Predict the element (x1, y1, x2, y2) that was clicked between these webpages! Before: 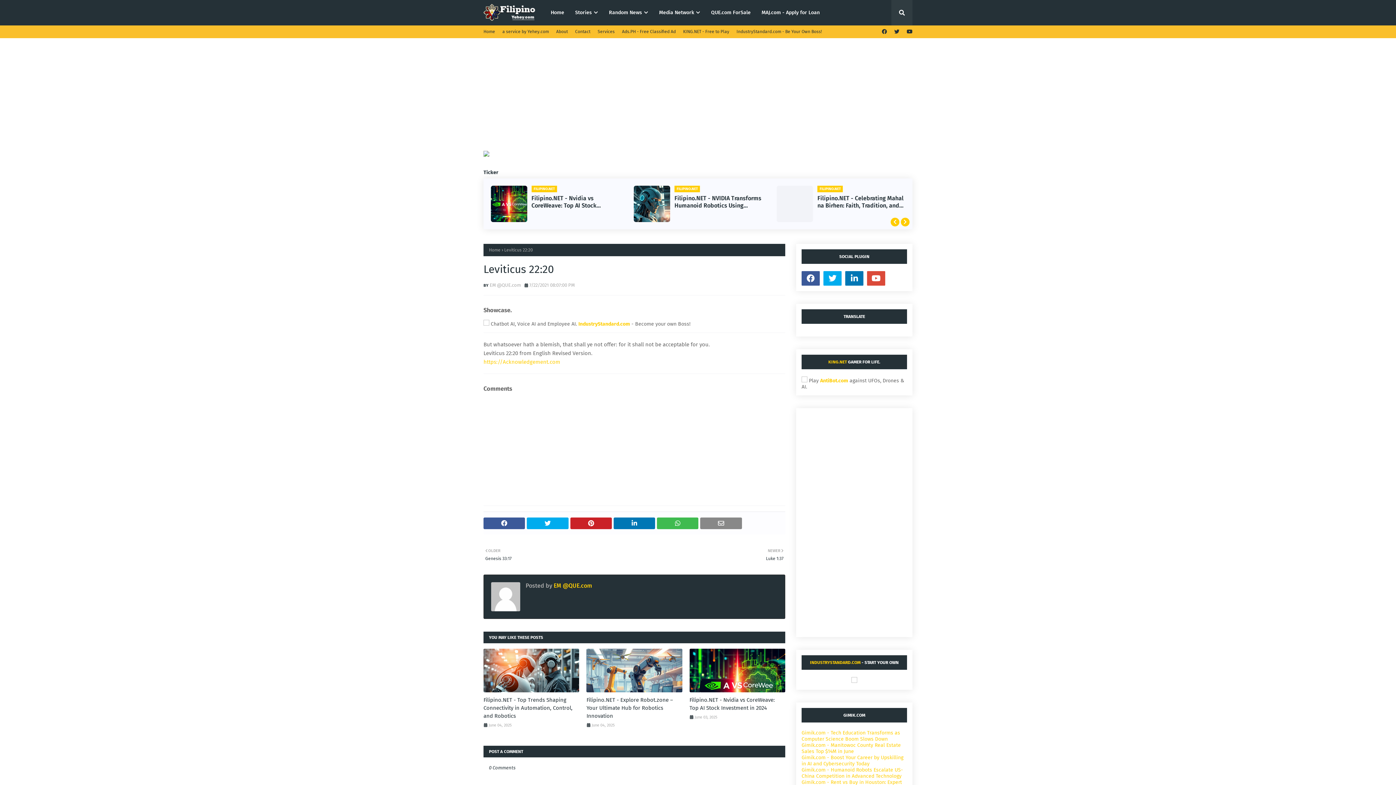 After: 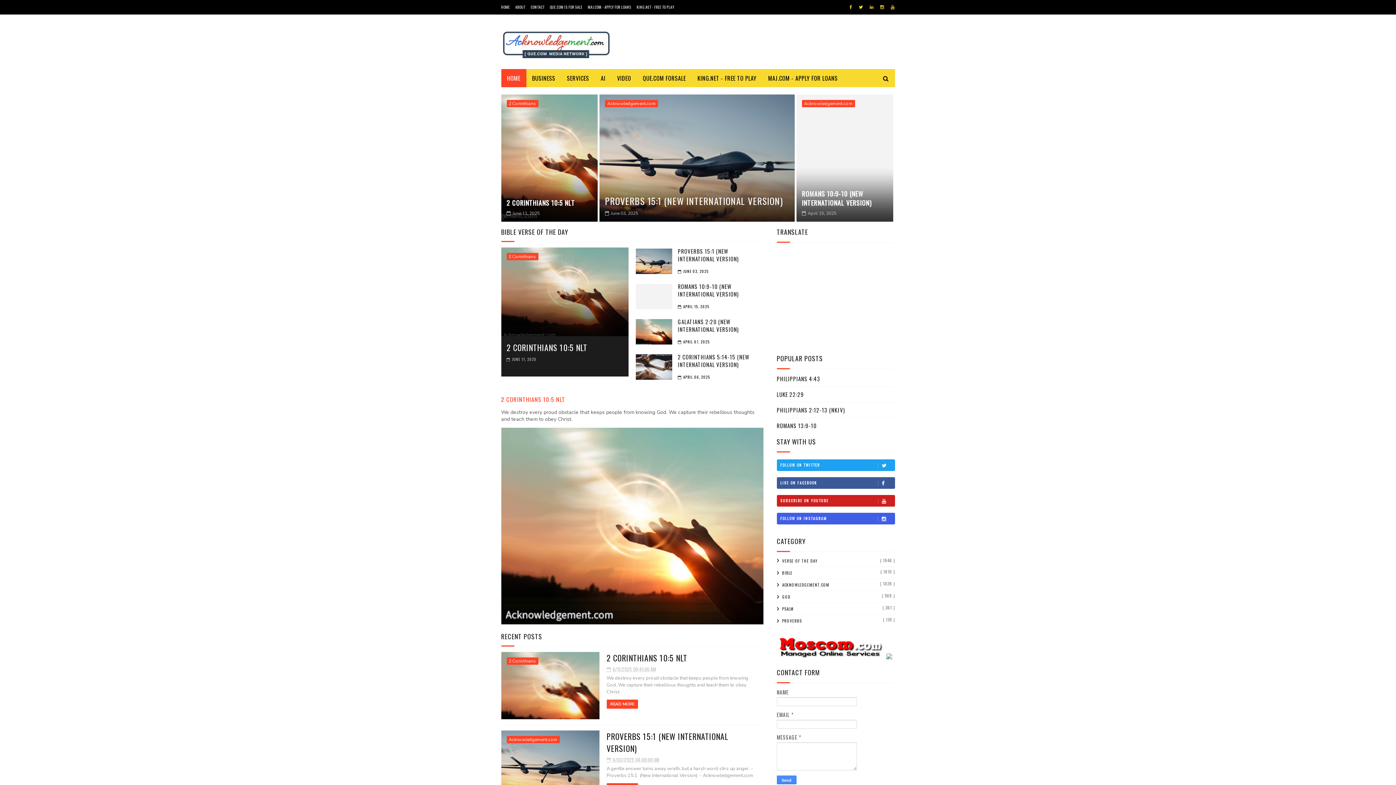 Action: bbox: (483, 358, 560, 365) label: https://Acknowledgement.com